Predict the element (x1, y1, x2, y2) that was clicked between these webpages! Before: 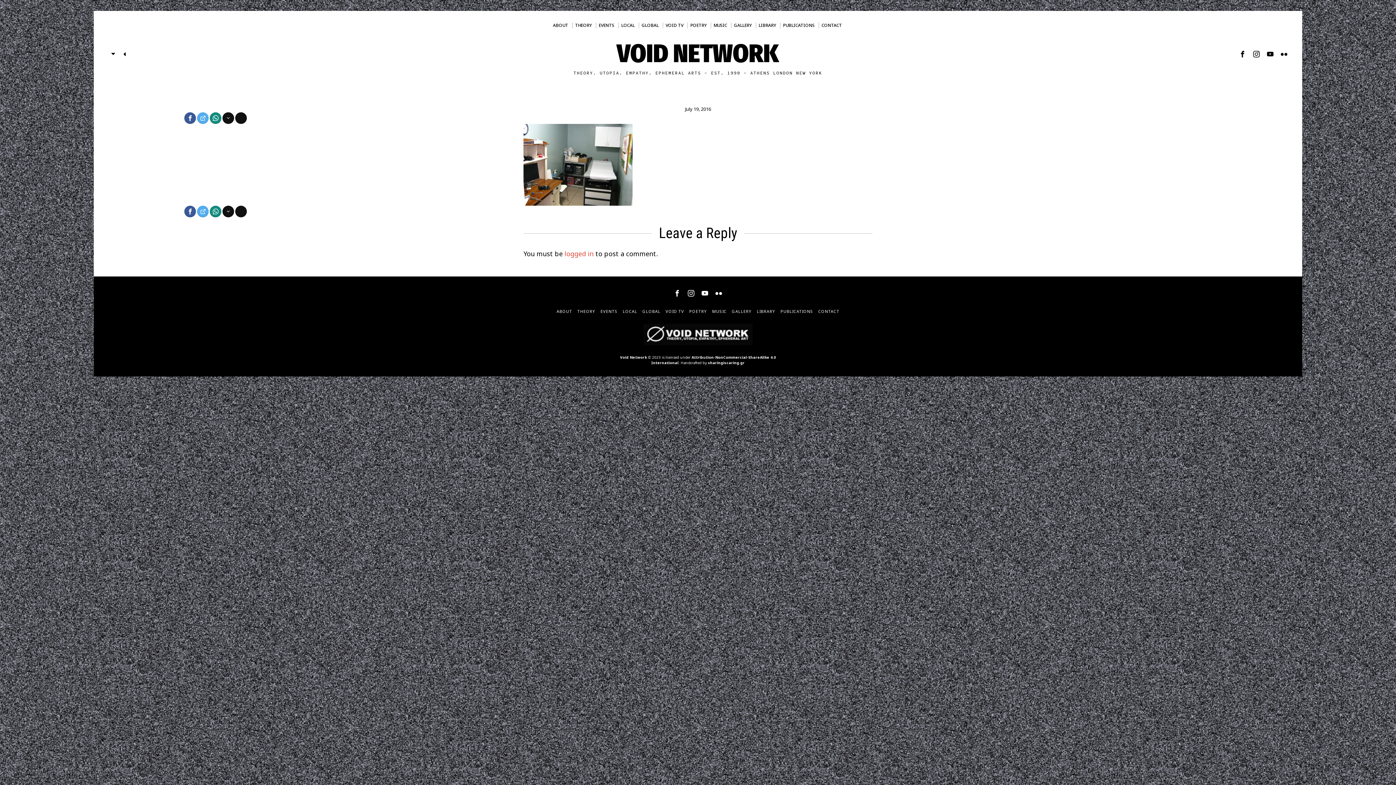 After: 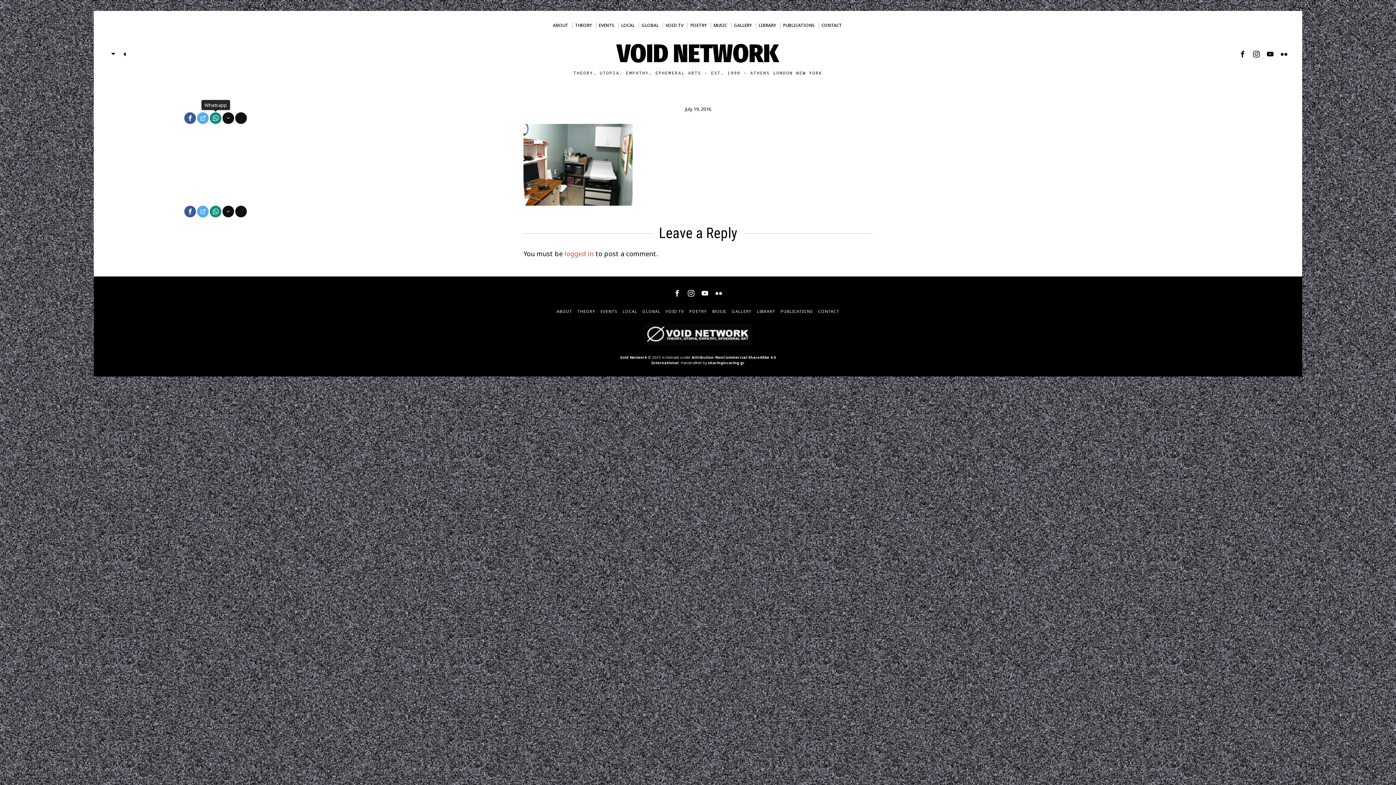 Action: label: Whatsapp bbox: (209, 112, 221, 124)